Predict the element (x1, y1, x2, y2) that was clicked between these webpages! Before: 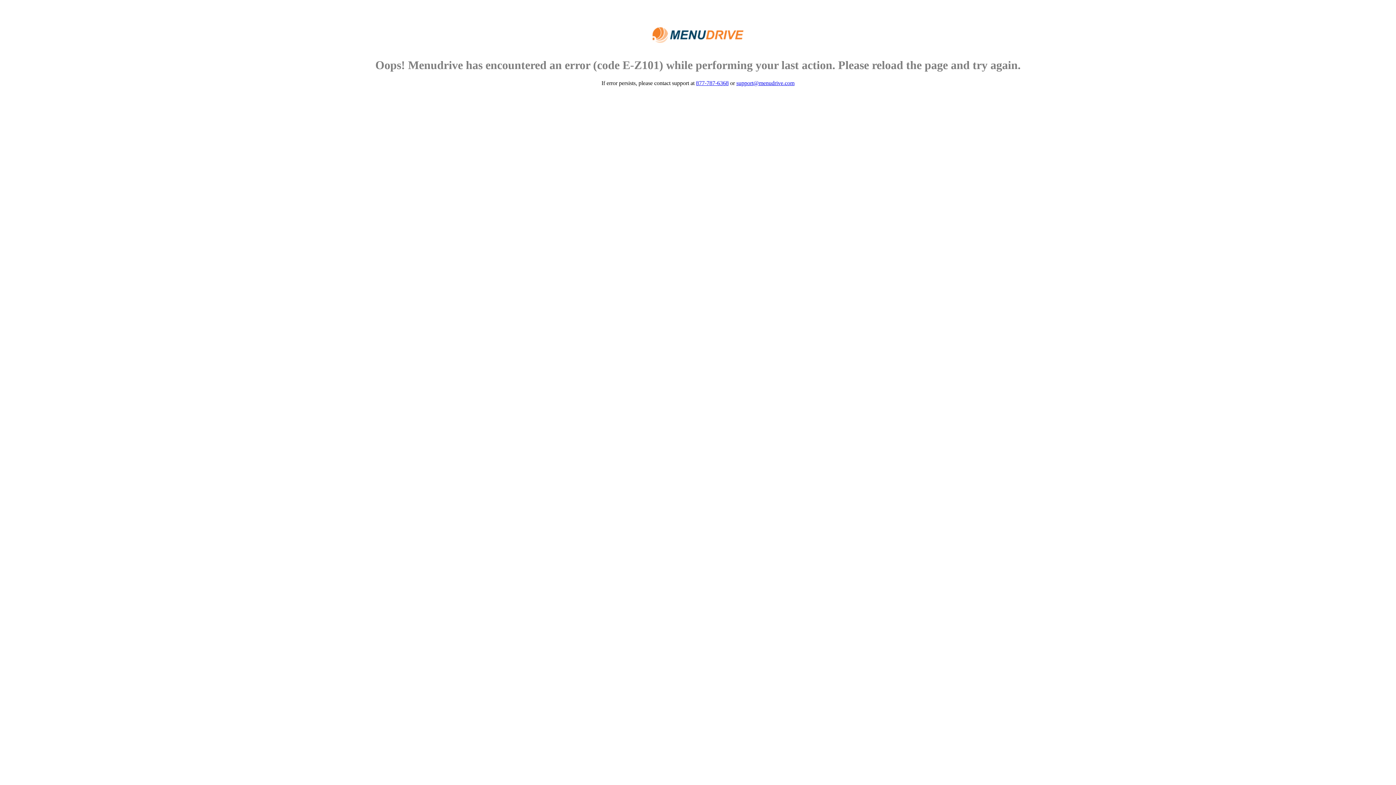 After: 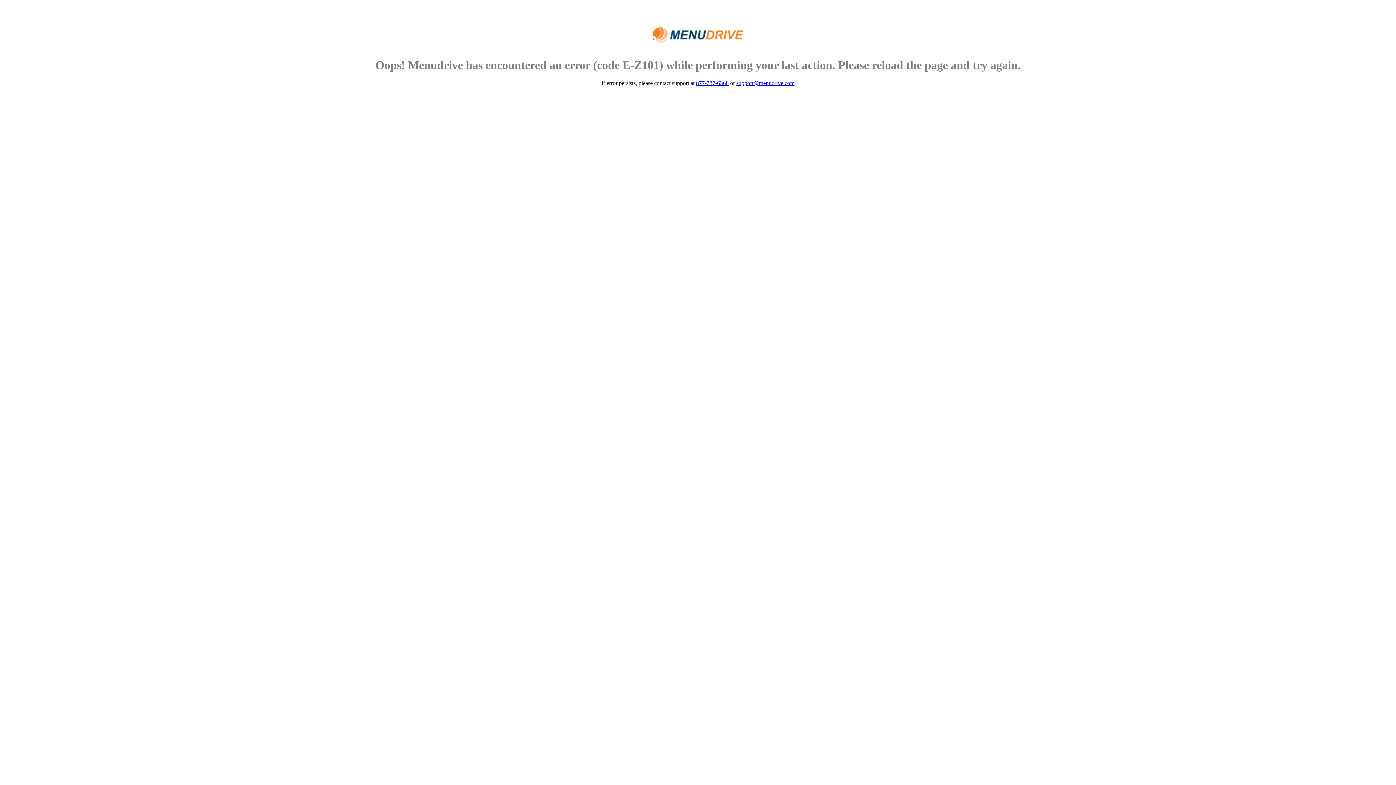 Action: label: support@menudrive.com bbox: (736, 79, 794, 86)